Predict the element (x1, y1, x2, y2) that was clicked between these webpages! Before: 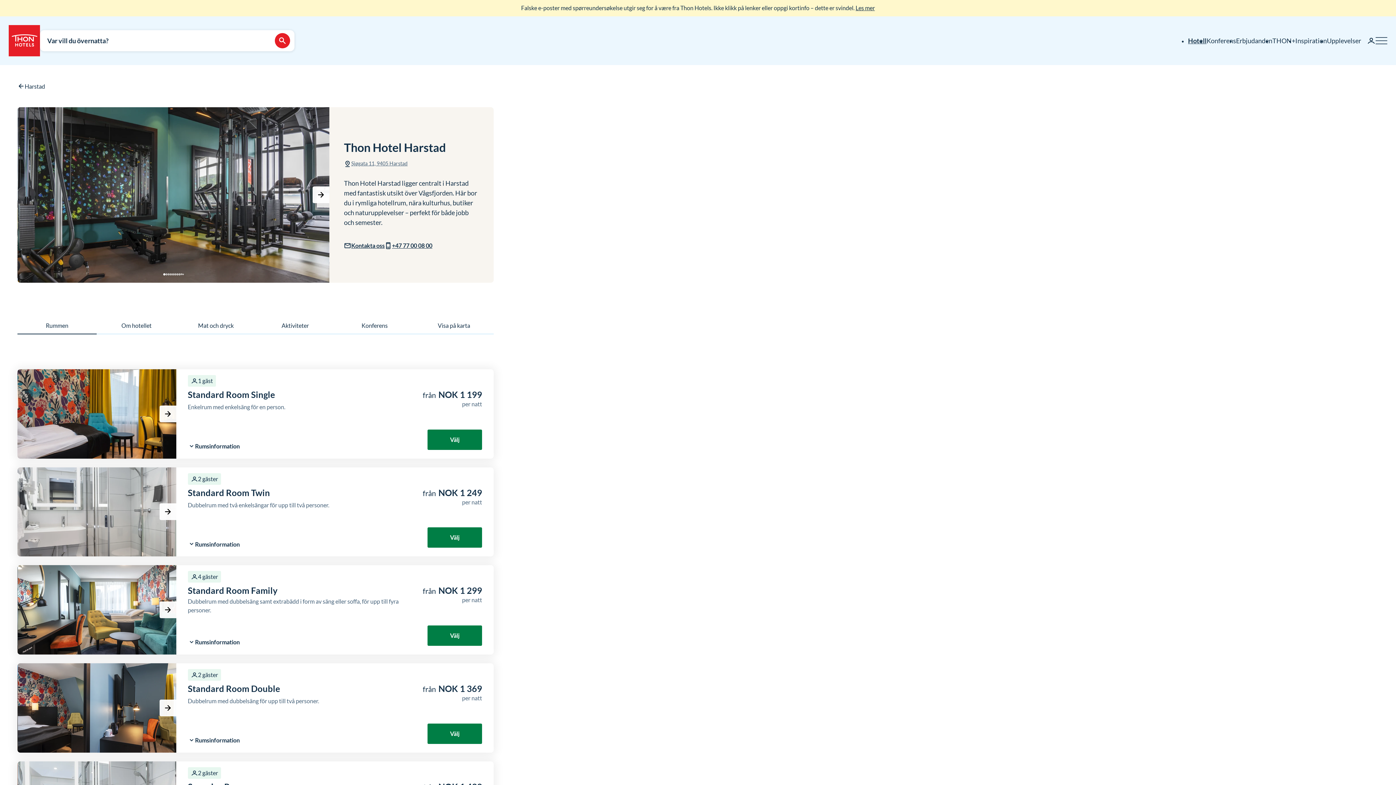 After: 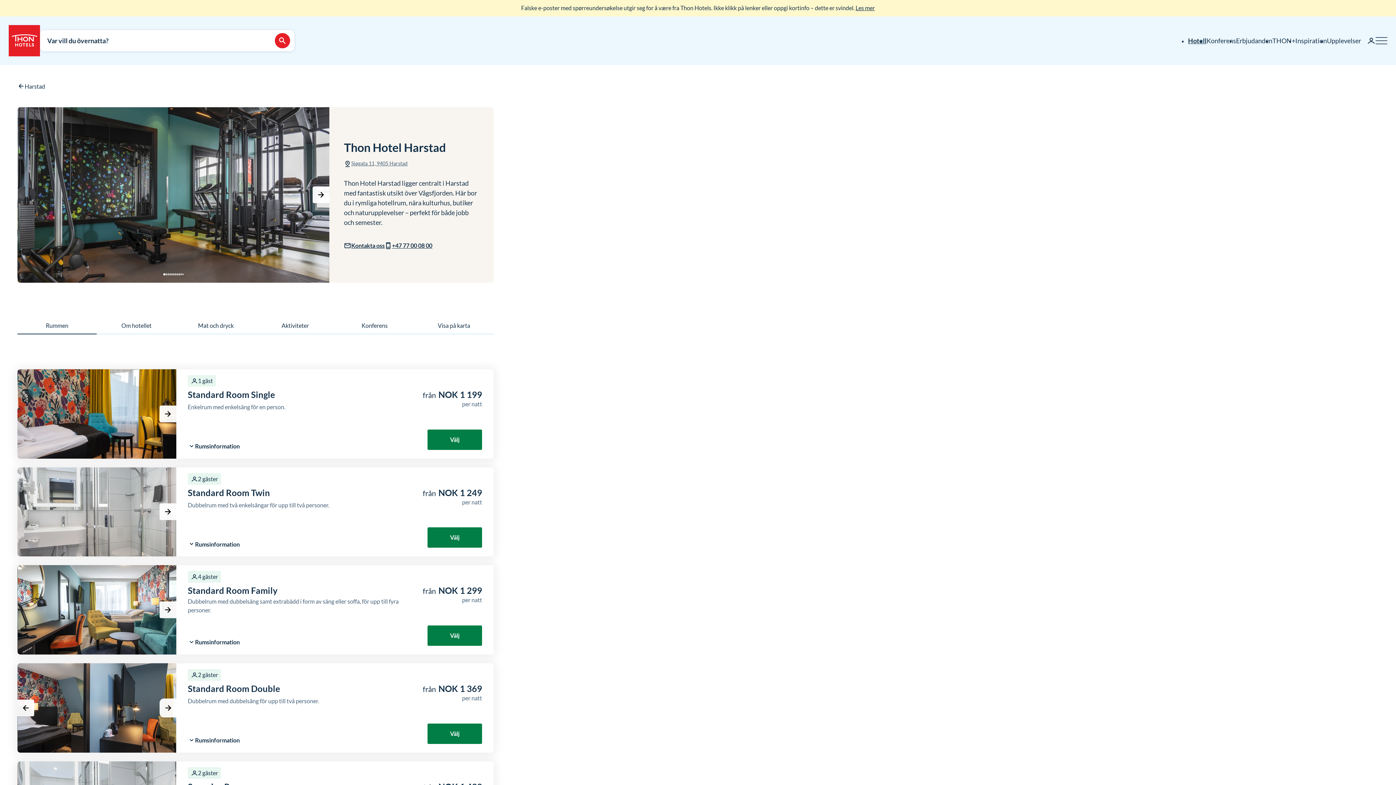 Action: label: Neste bbox: (159, 699, 176, 716)